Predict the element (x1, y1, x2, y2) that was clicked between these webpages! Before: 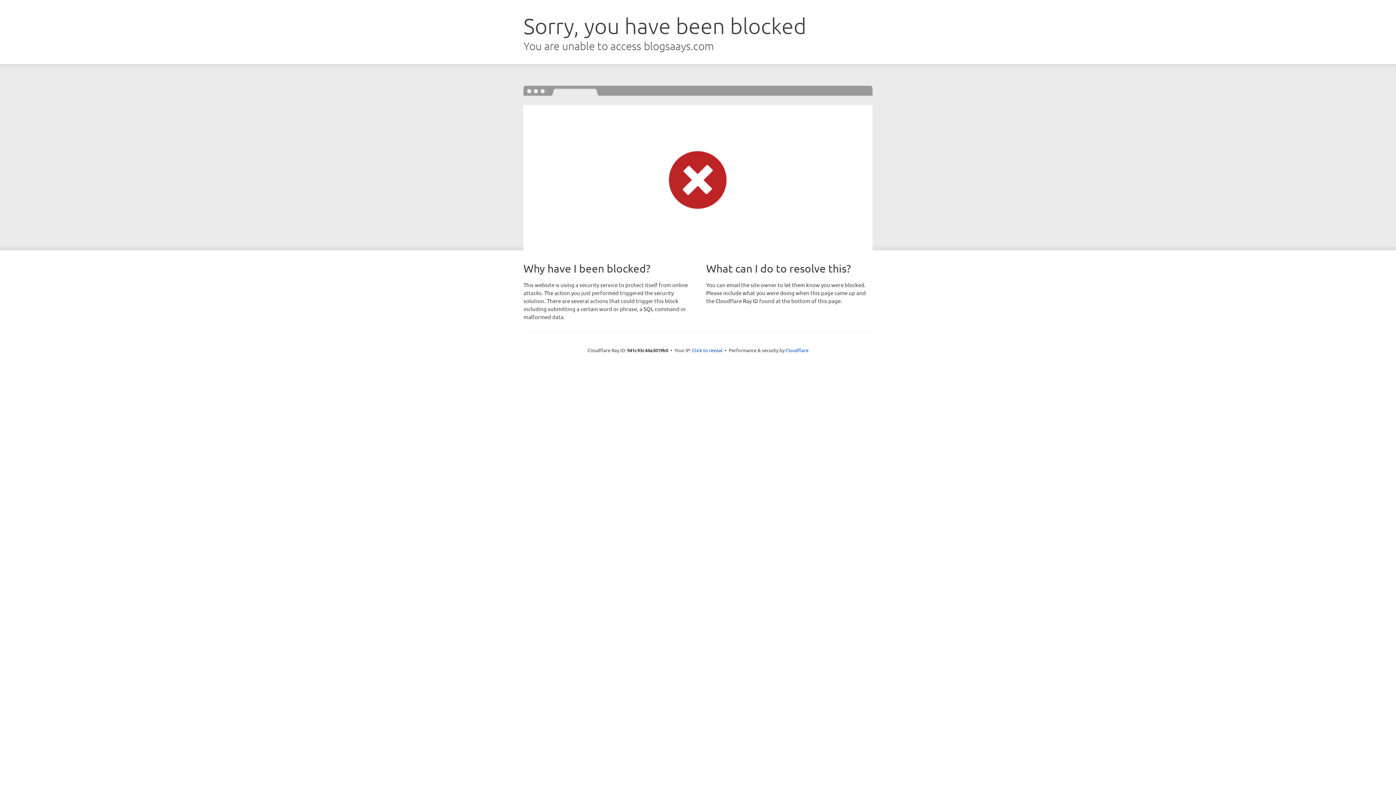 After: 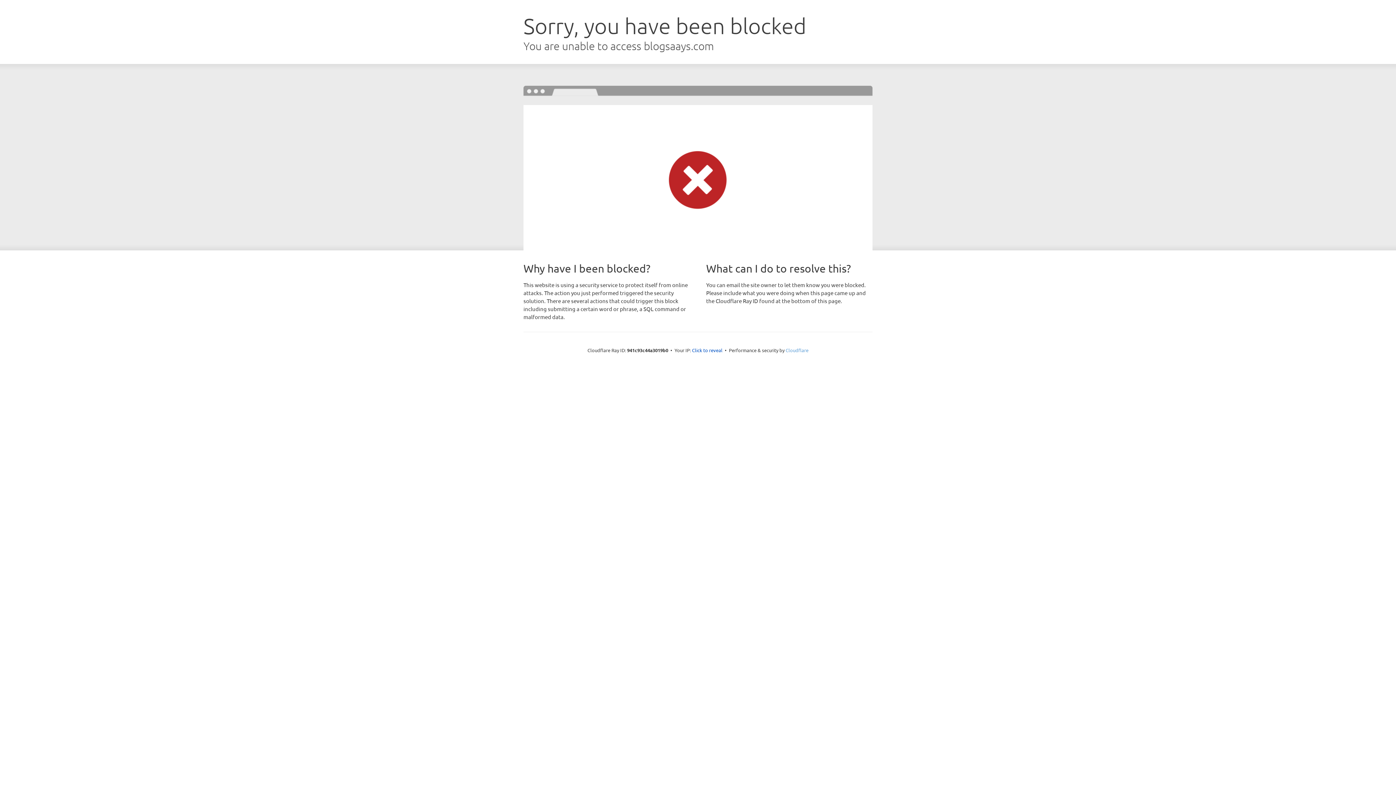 Action: bbox: (785, 347, 808, 353) label: Cloudflare